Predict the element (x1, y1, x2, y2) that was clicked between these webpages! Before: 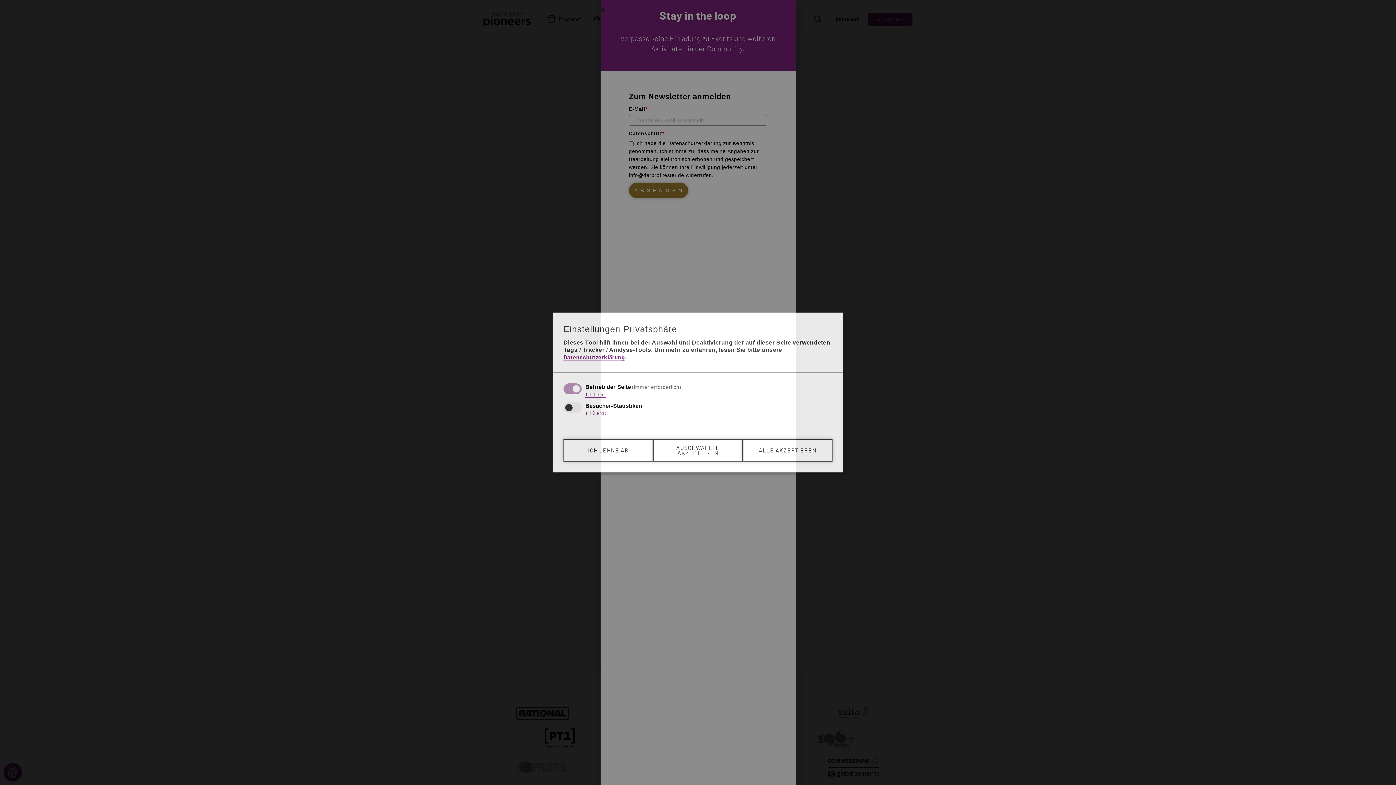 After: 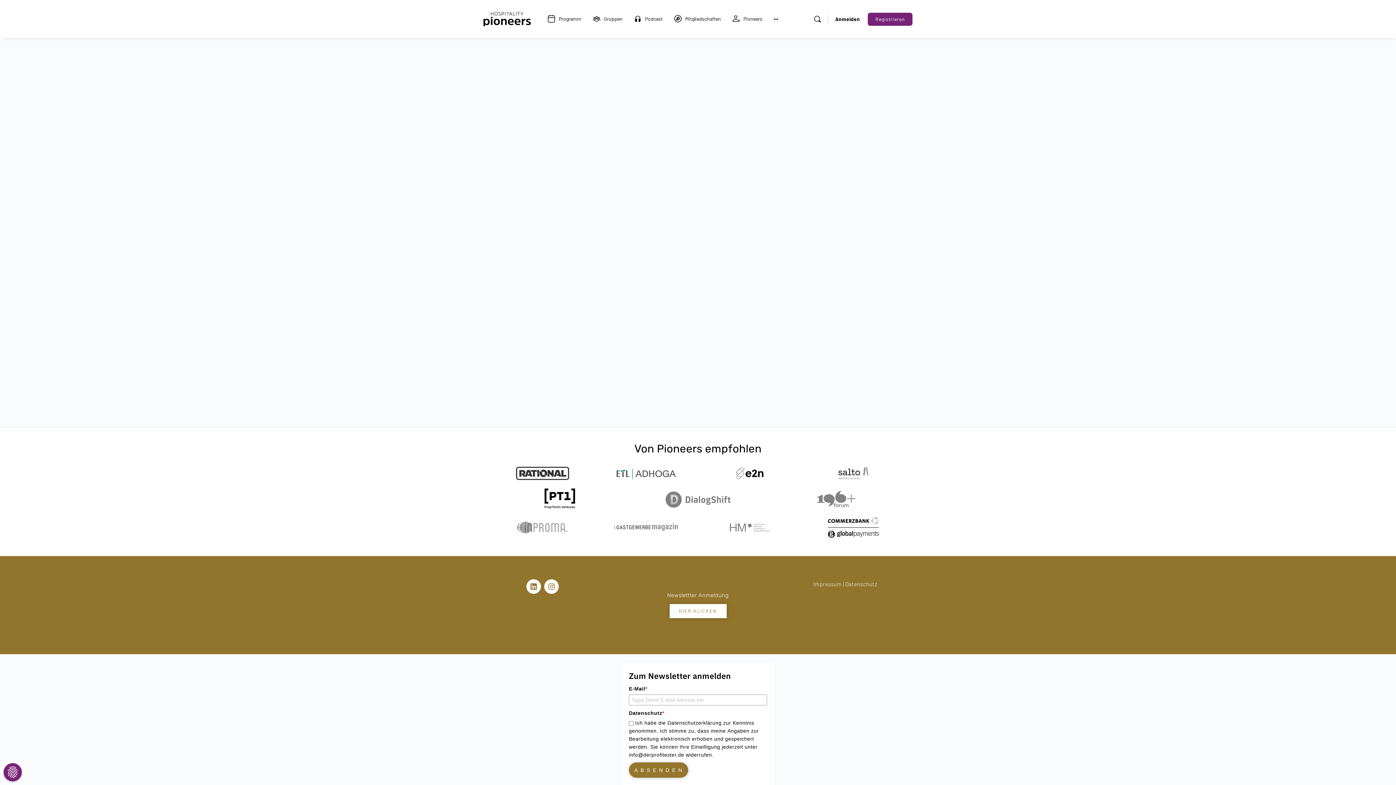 Action: bbox: (563, 439, 653, 461) label: ICH LEHNE AB